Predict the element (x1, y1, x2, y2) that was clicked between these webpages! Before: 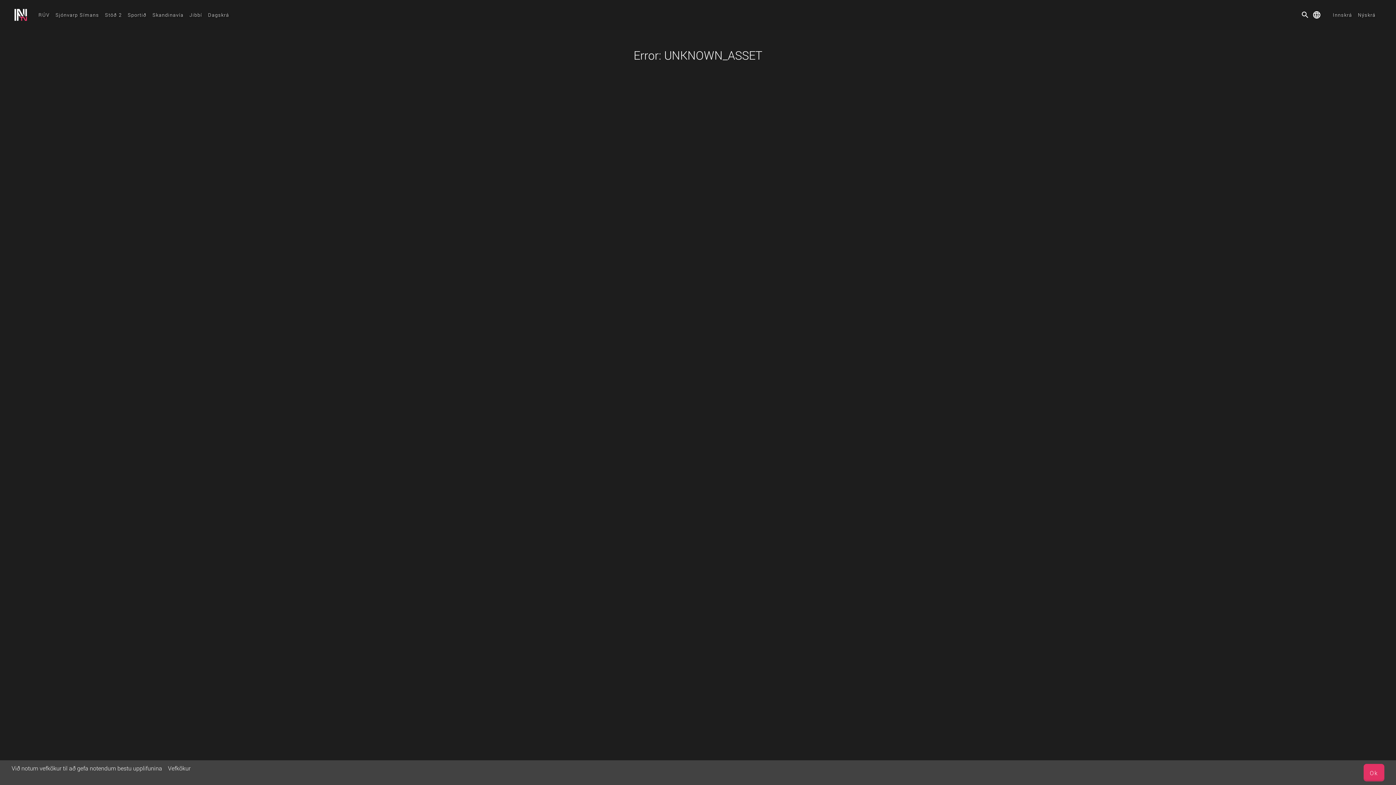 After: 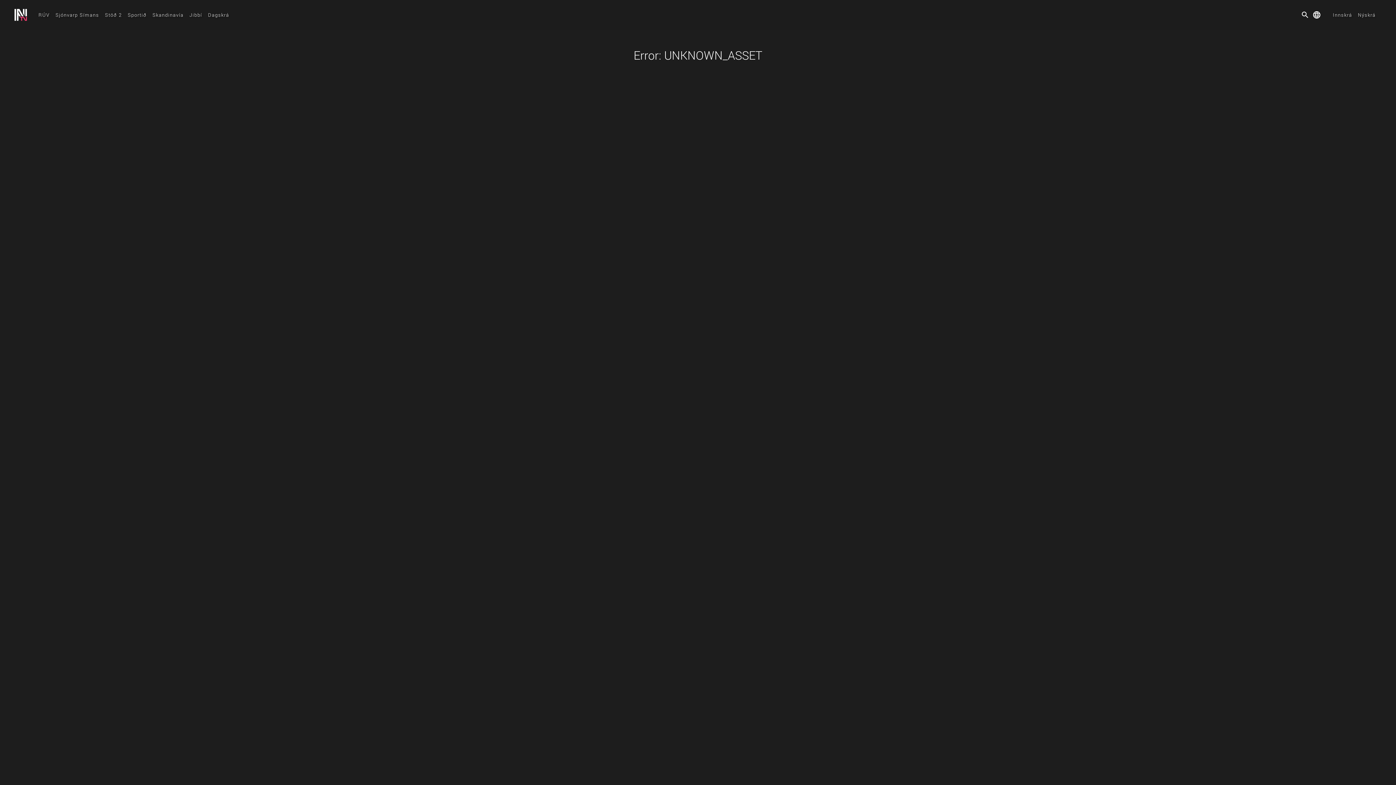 Action: bbox: (1364, 764, 1384, 781) label: Ok